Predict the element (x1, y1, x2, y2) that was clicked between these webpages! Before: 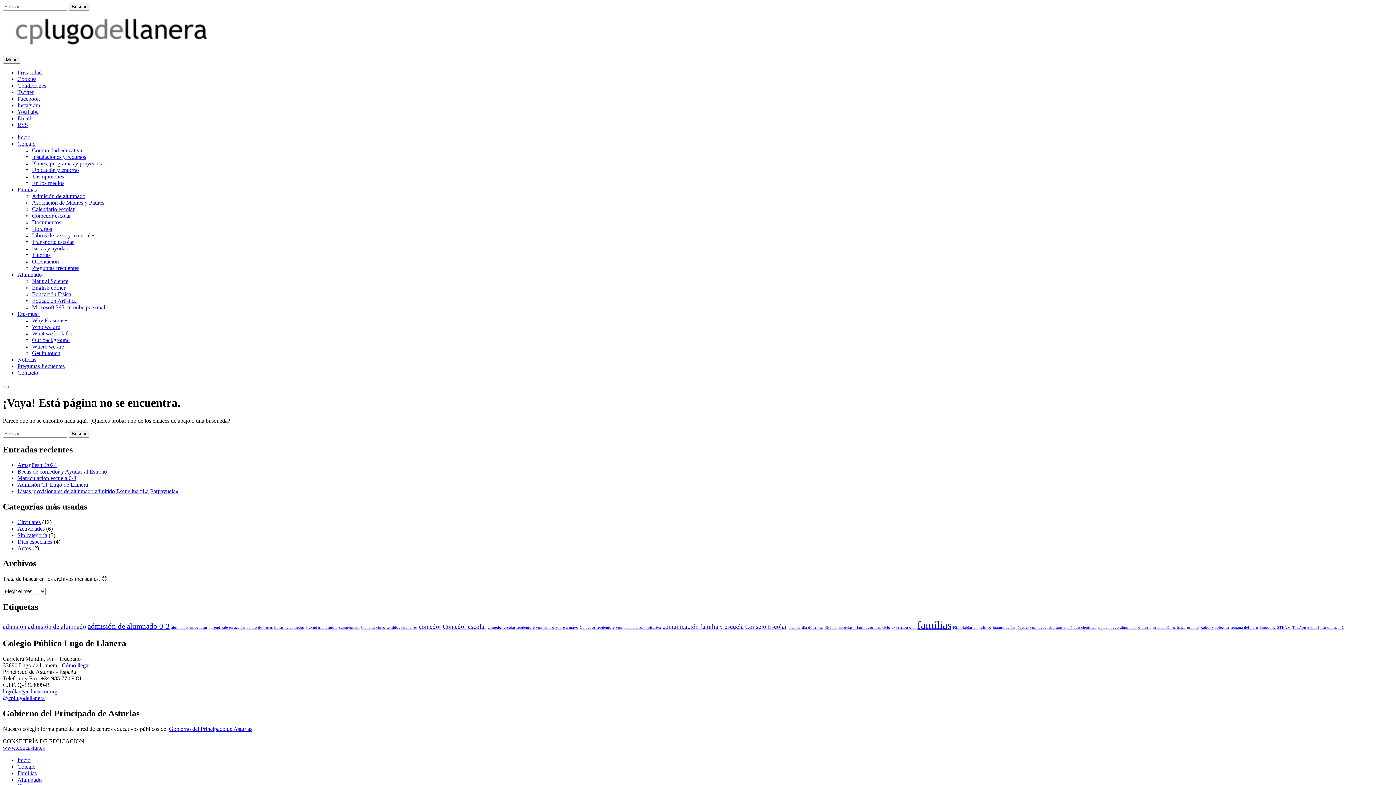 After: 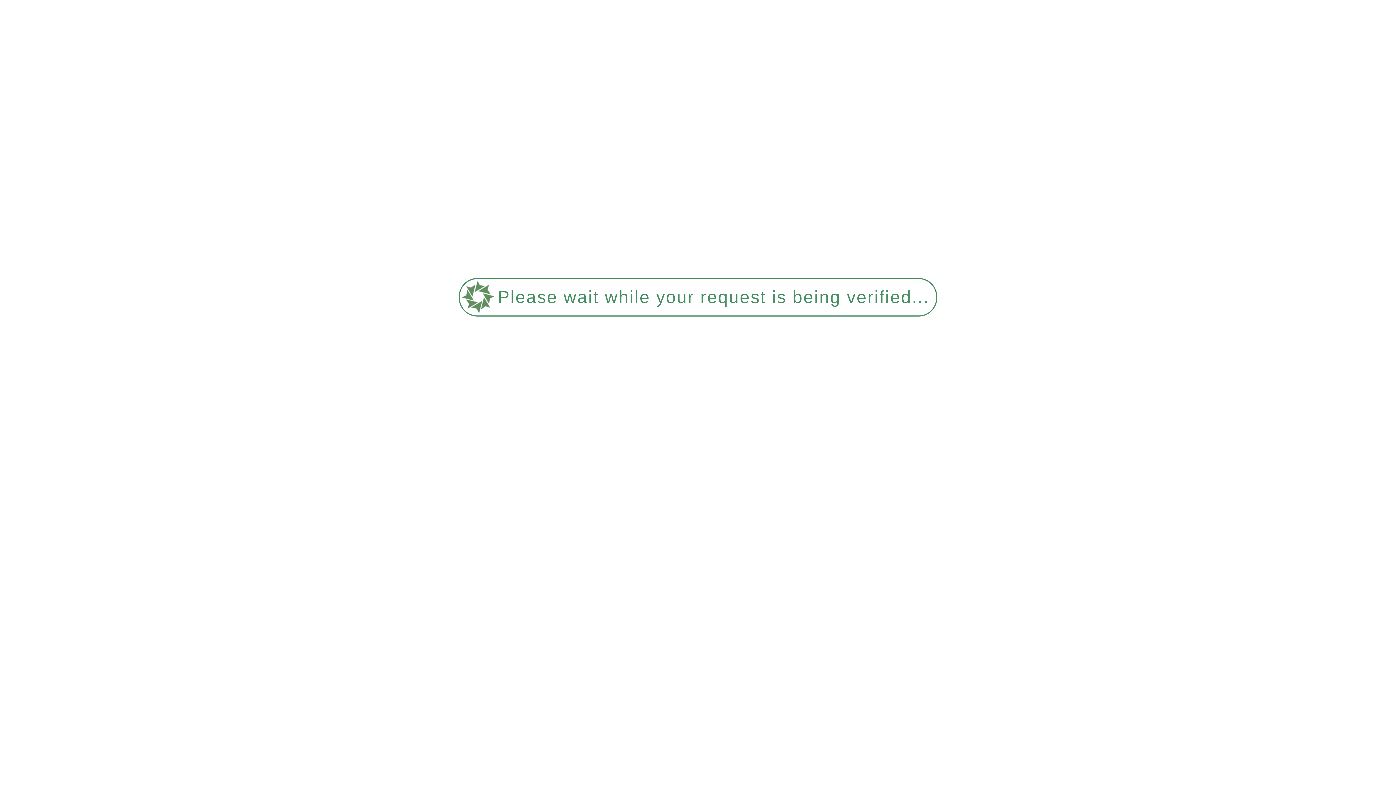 Action: bbox: (1320, 625, 1344, 629) label: uso de las TIC (1 elemento)